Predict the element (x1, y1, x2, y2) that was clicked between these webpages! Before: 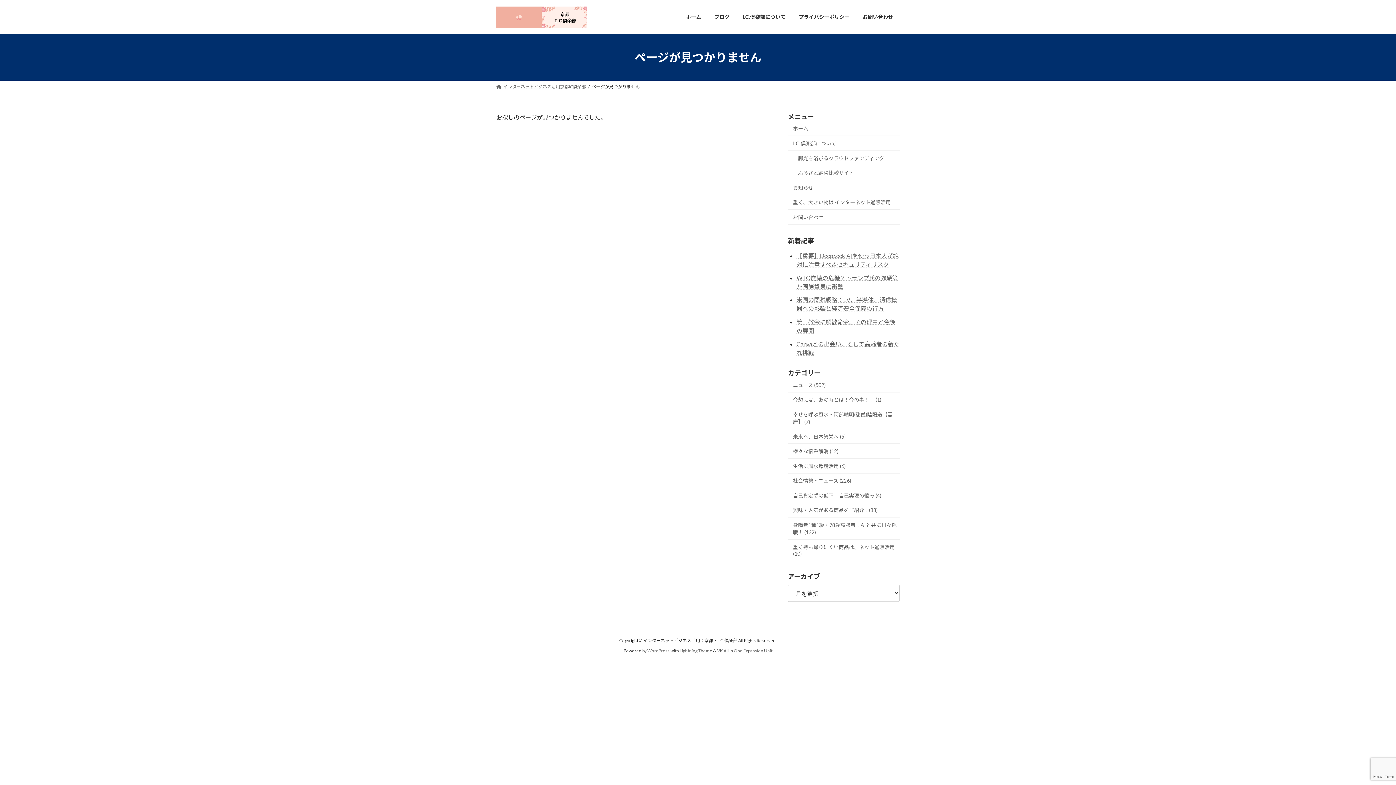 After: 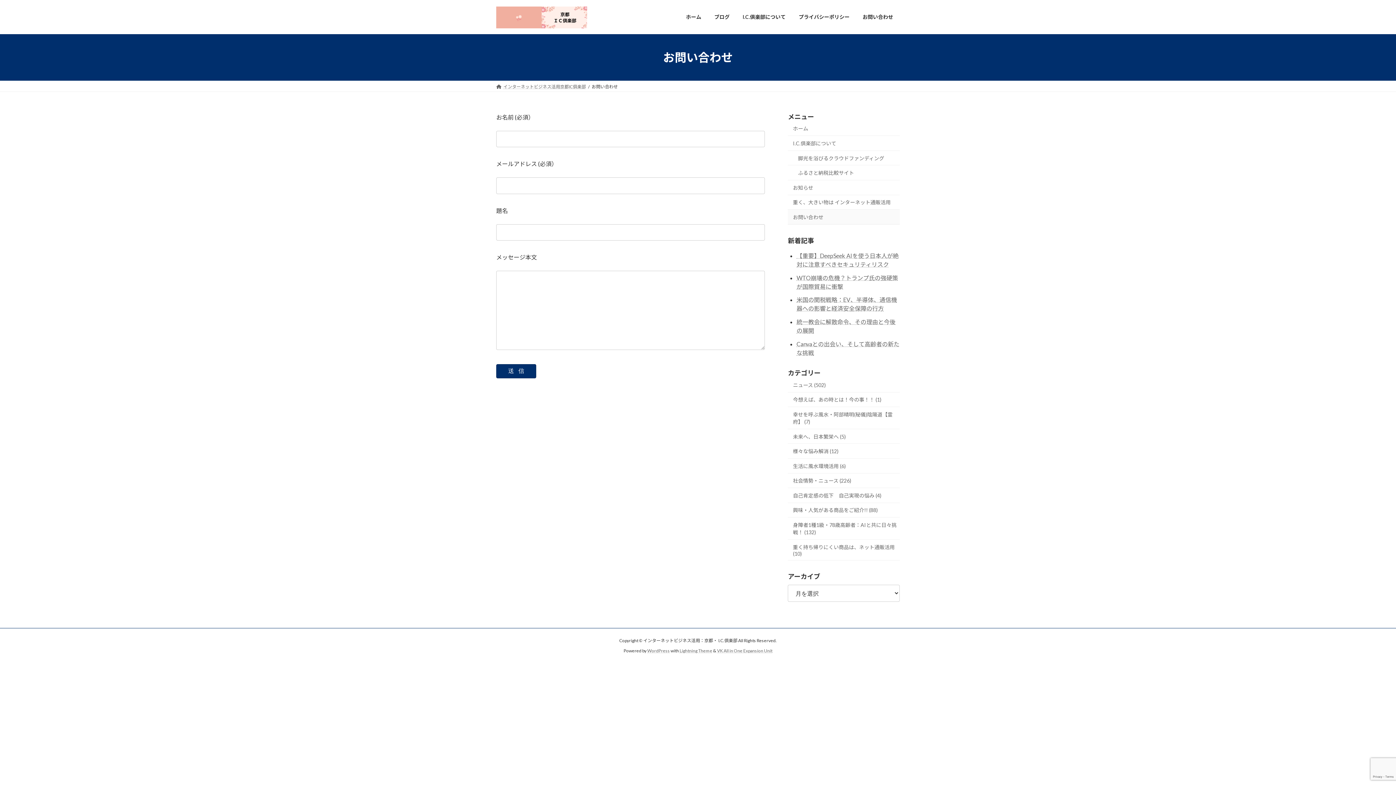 Action: label: お問い合わせ bbox: (856, 8, 900, 25)